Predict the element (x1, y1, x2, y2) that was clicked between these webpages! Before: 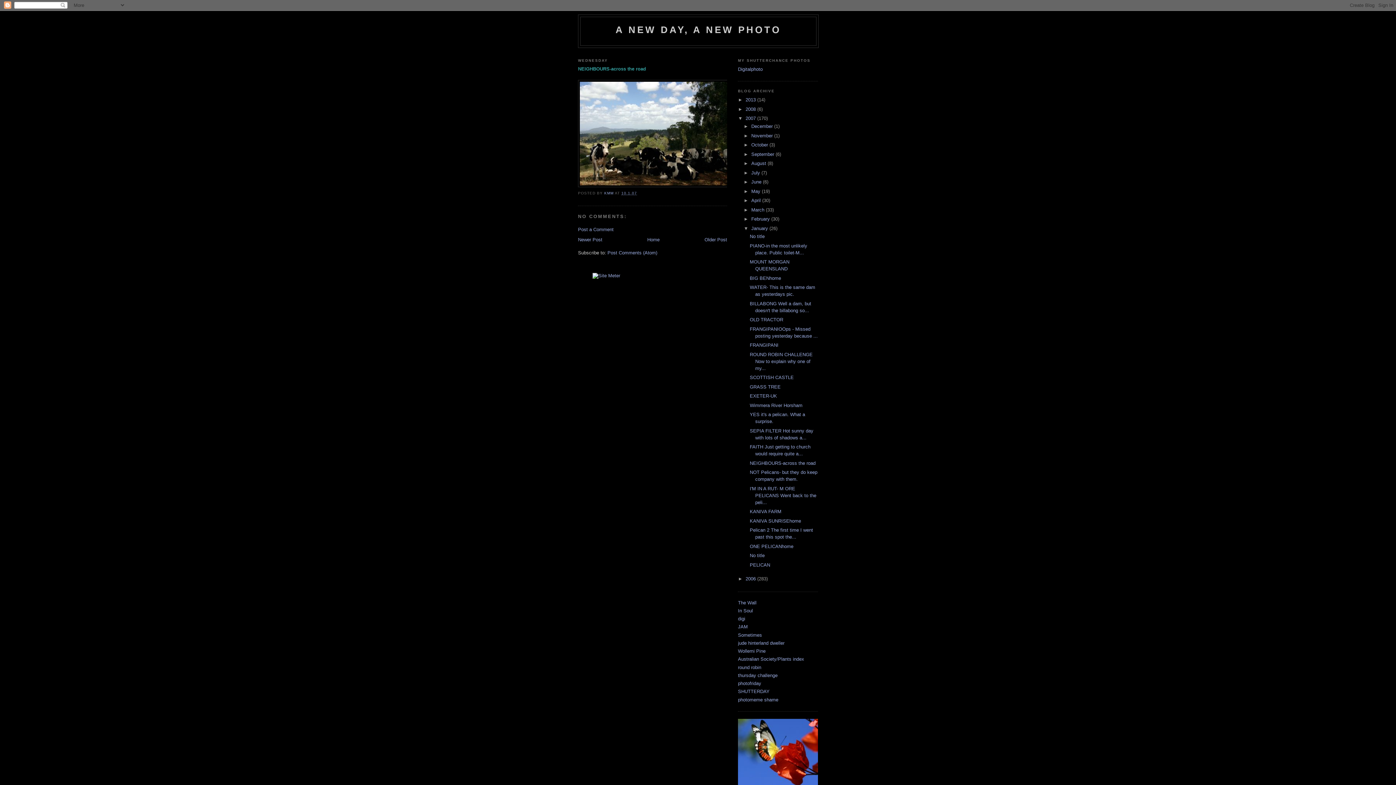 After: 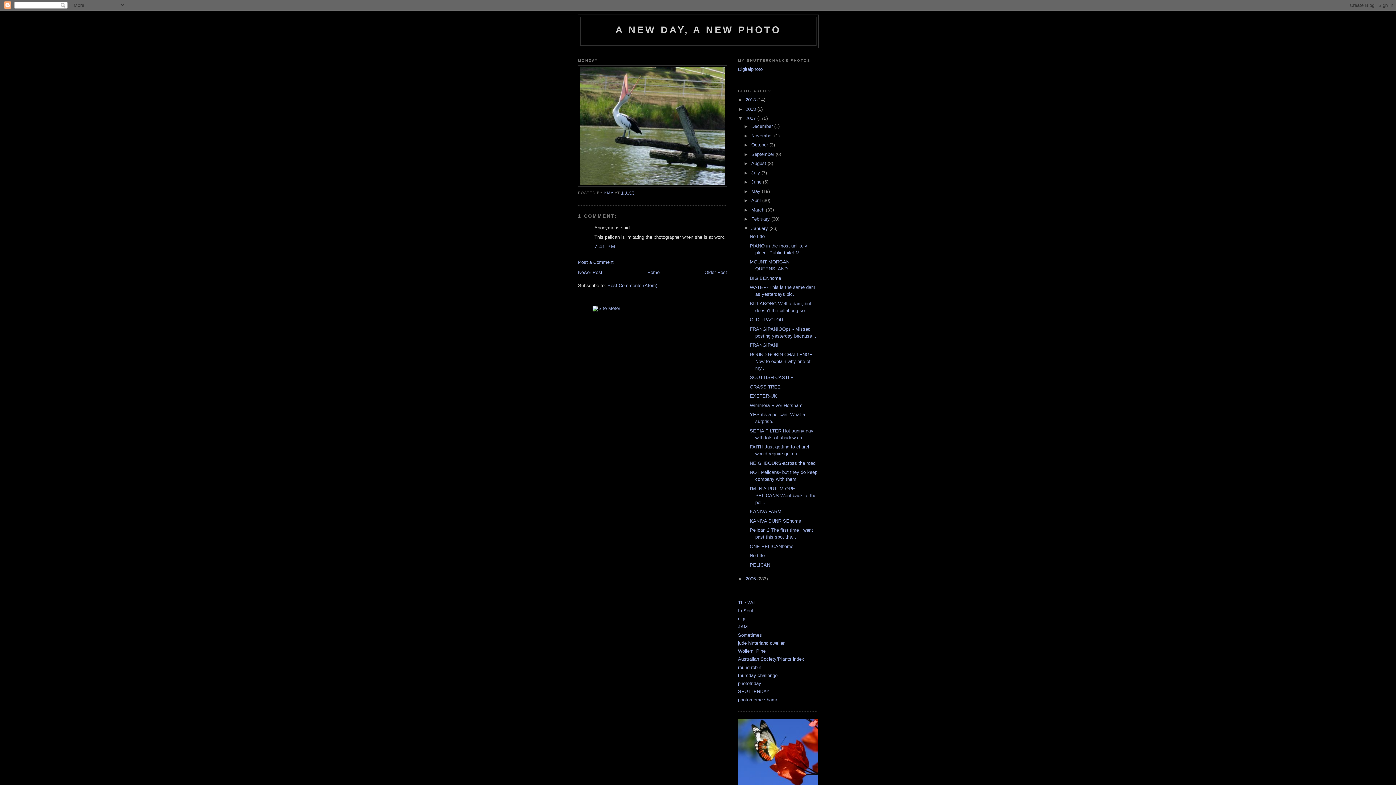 Action: label: No title bbox: (749, 553, 764, 558)